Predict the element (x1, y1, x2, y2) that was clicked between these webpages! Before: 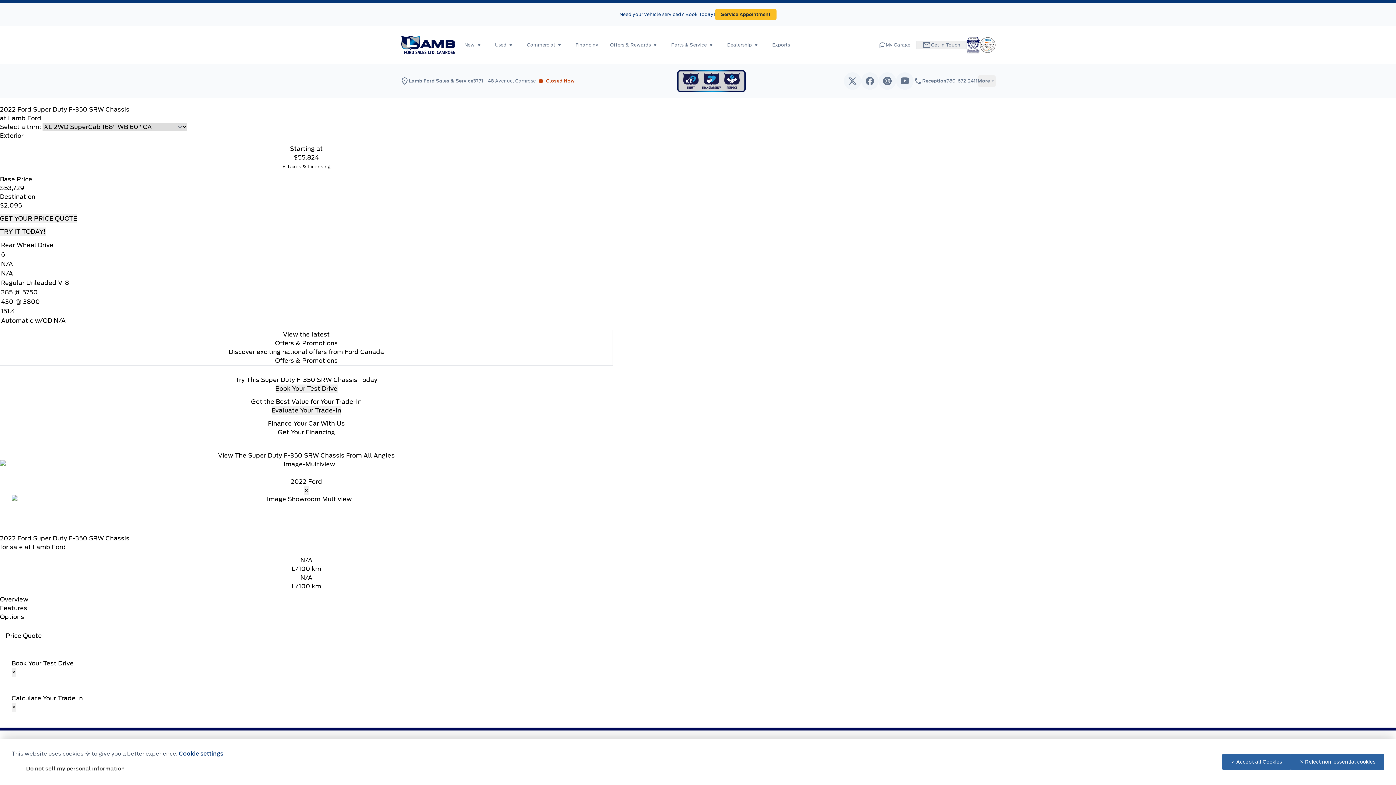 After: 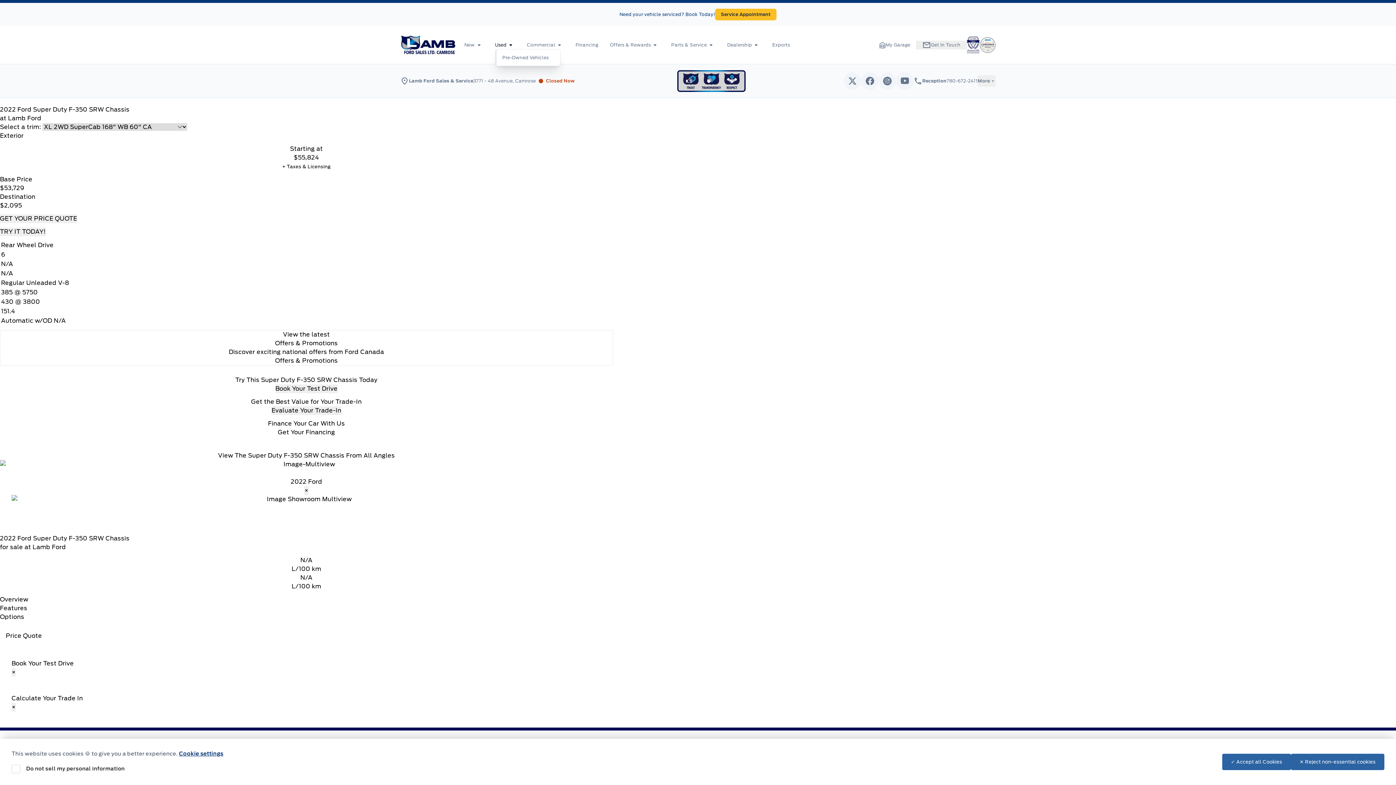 Action: label: Used bbox: (495, 40, 515, 49)